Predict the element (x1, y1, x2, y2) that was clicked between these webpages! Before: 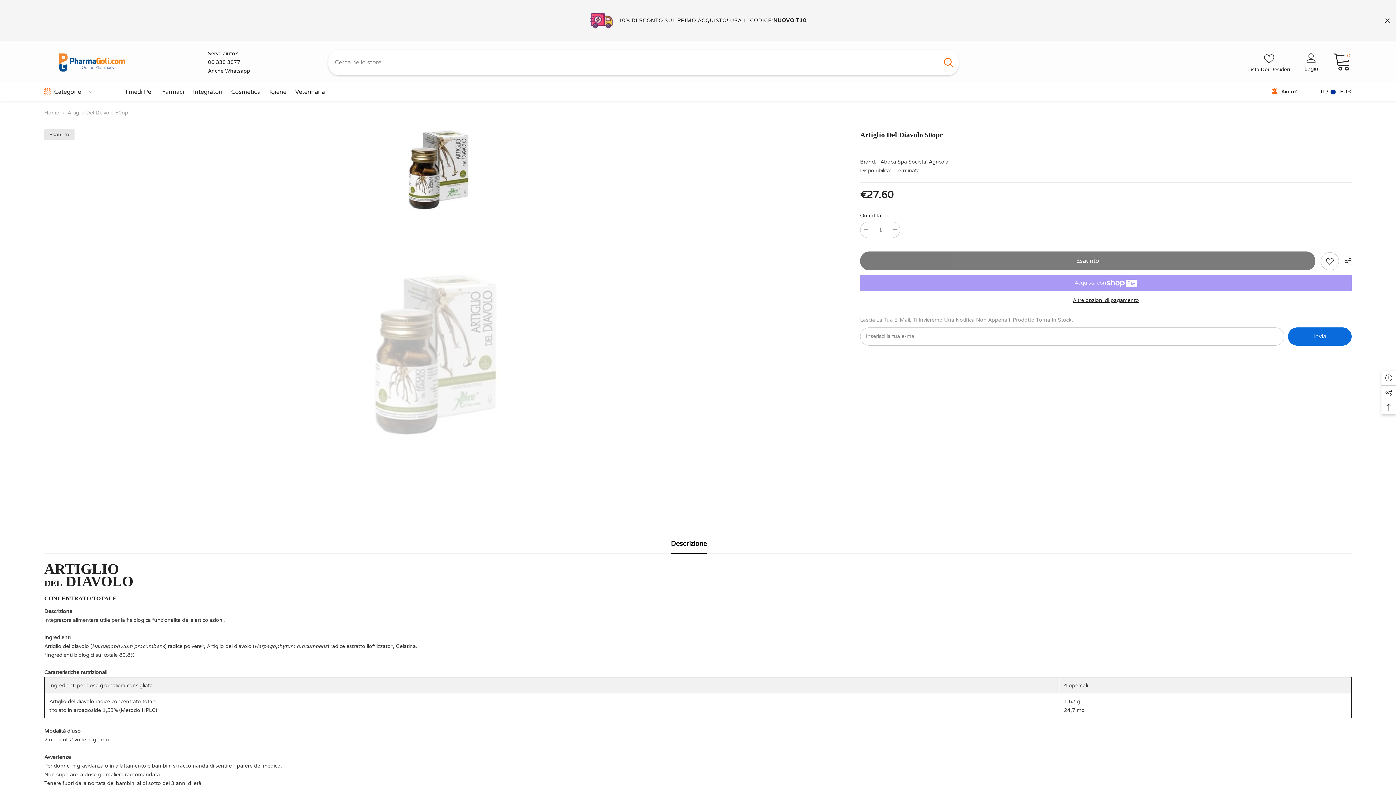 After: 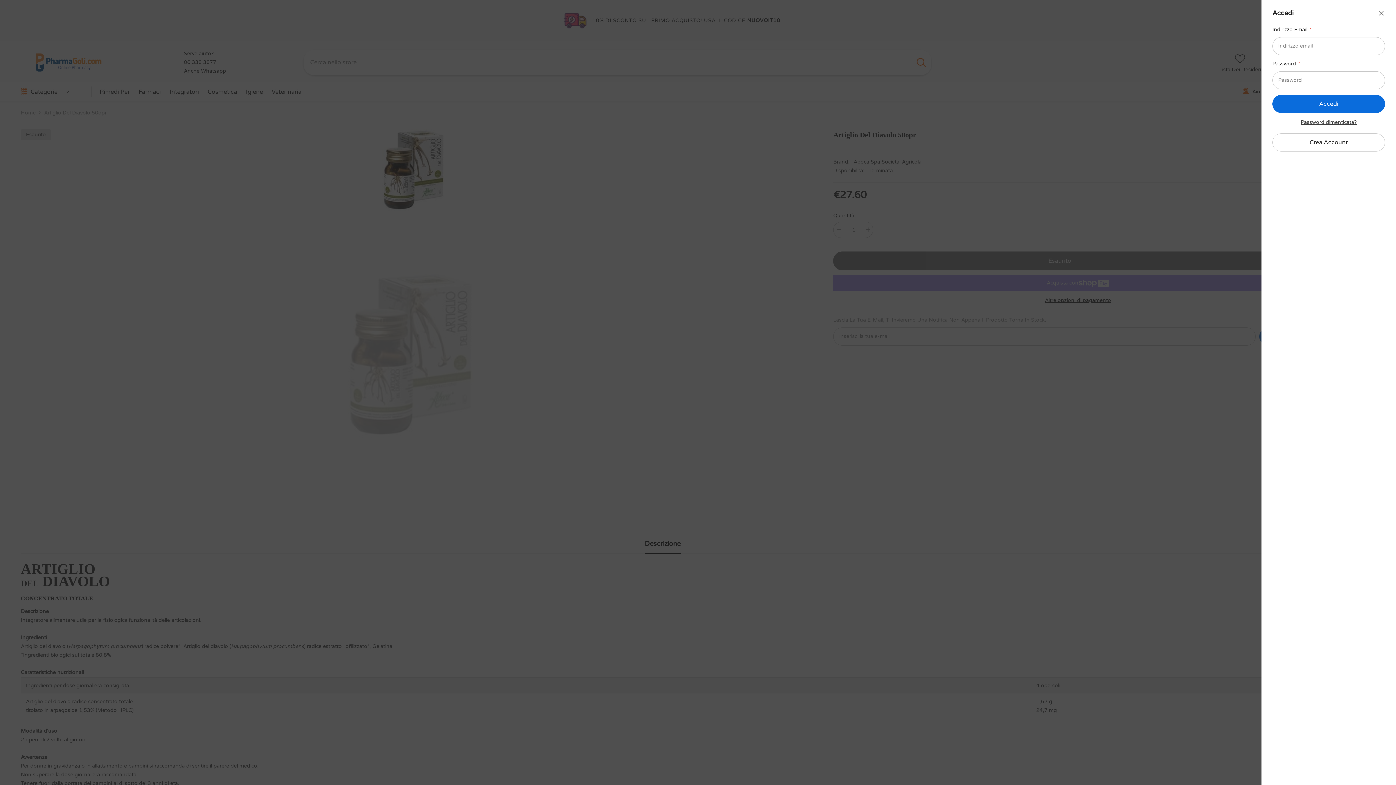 Action: label: Login bbox: (1304, 53, 1318, 71)